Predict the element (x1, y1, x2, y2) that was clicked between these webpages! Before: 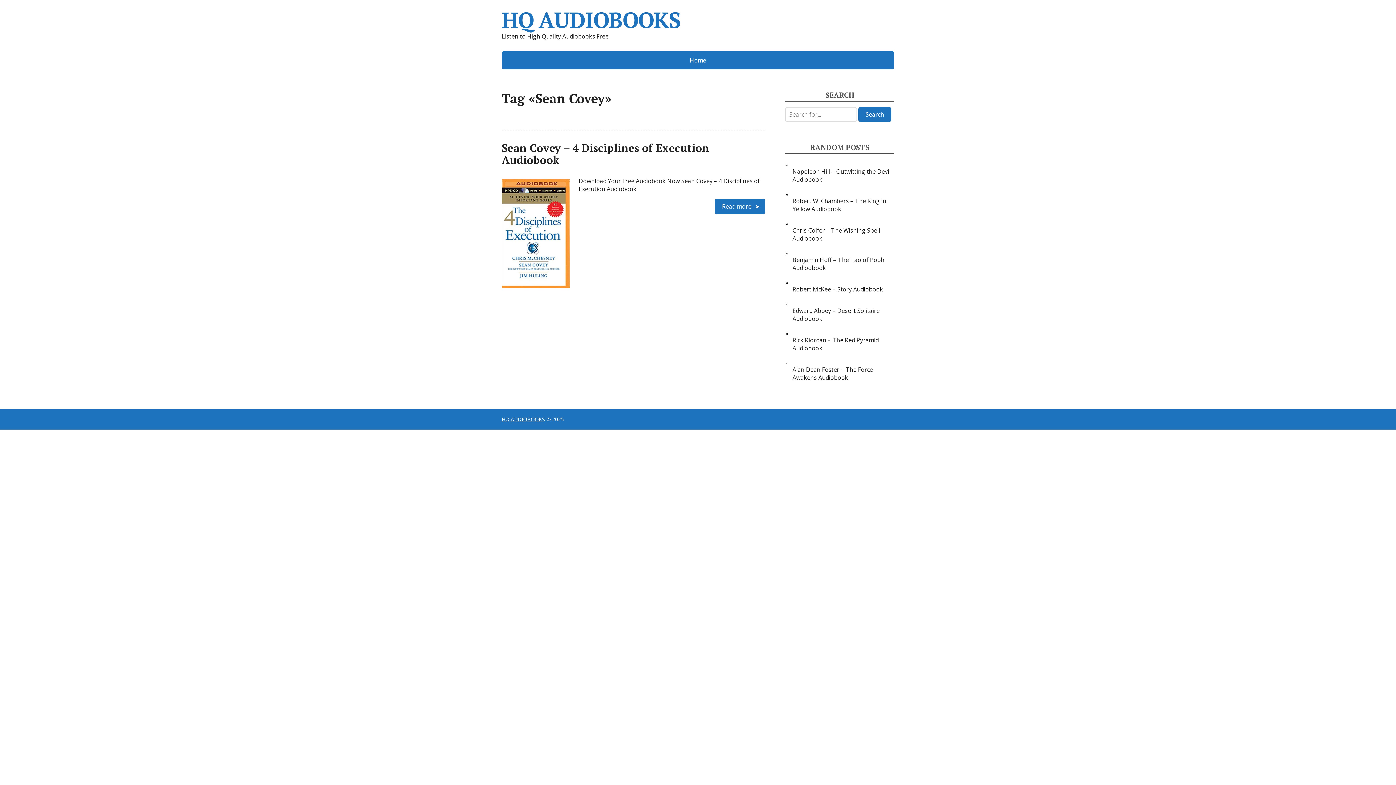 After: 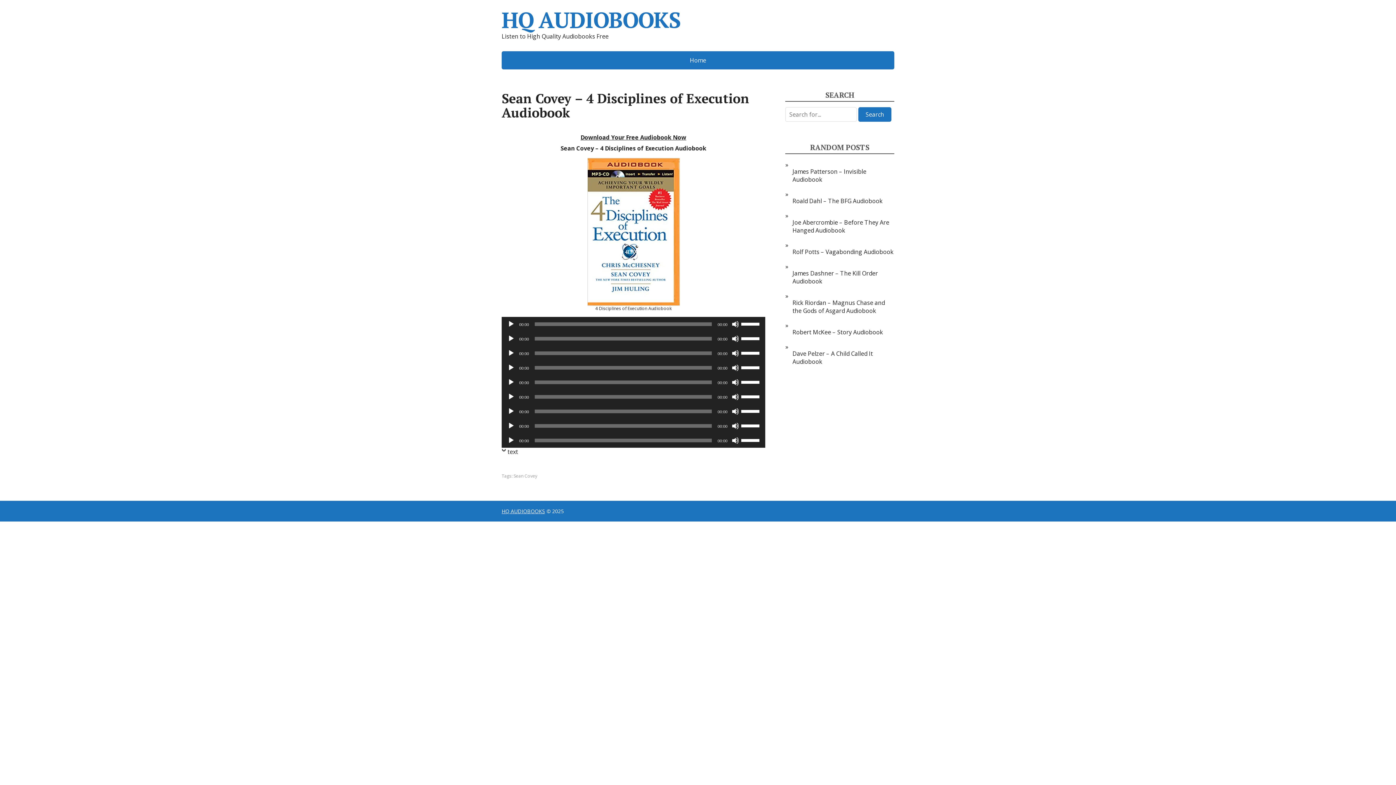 Action: label: Read more bbox: (714, 198, 765, 214)